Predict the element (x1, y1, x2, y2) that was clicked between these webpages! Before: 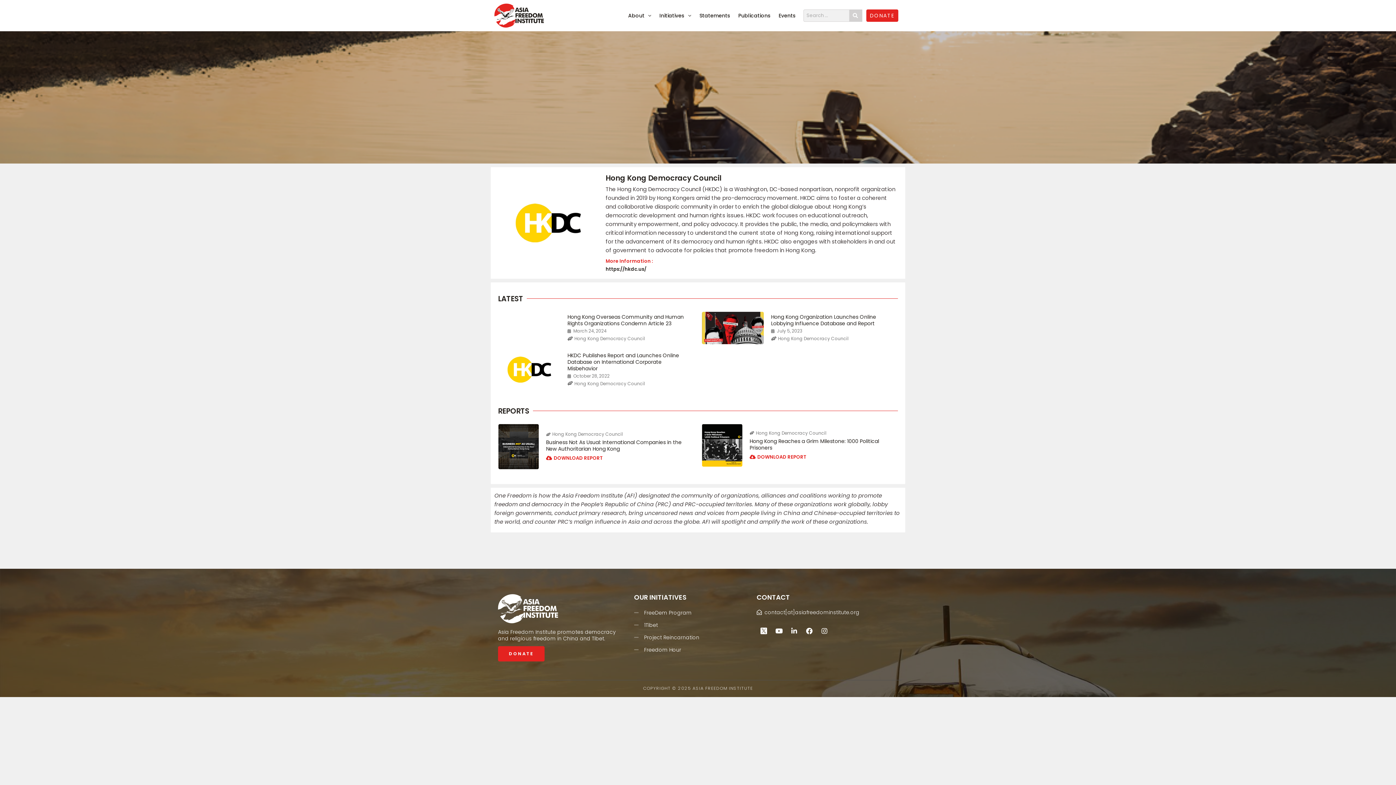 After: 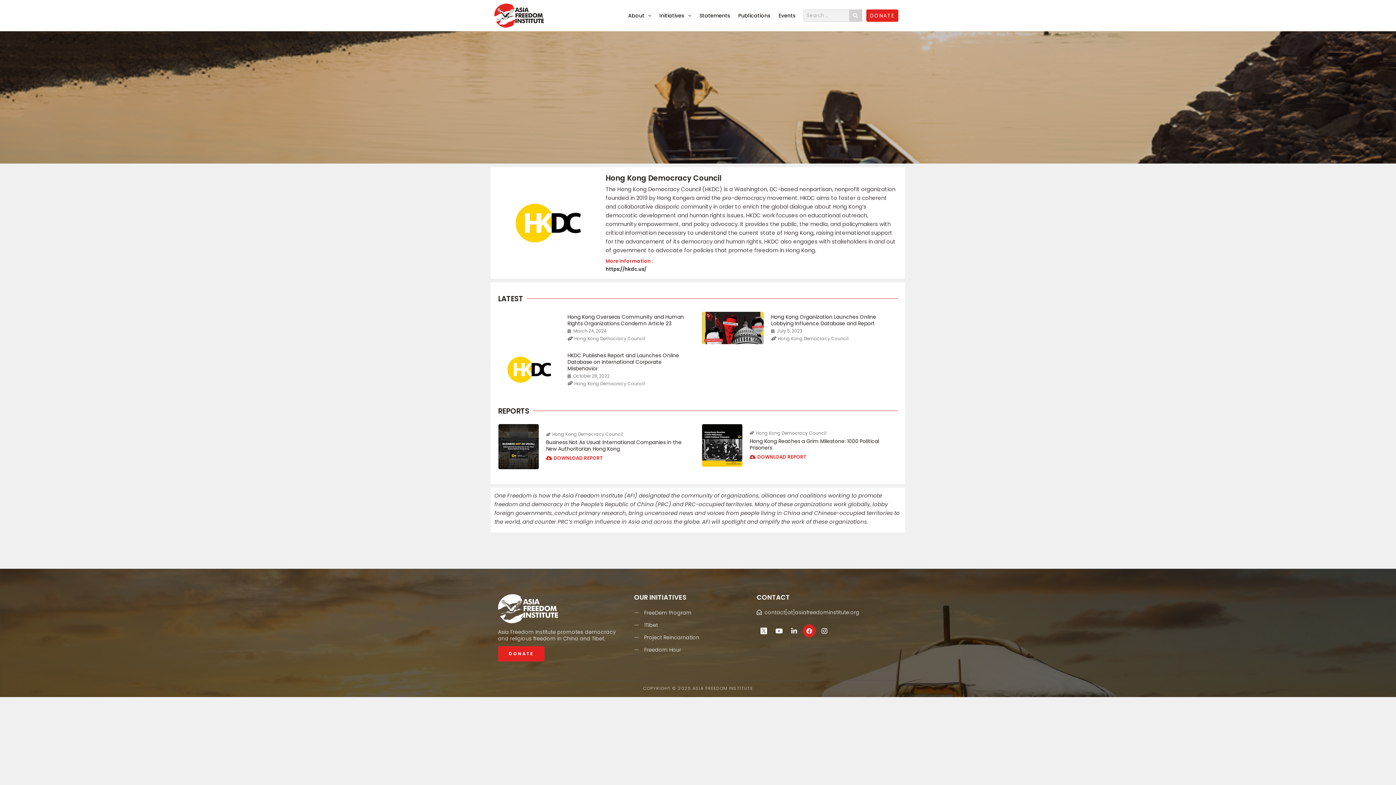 Action: label: Facebook bbox: (802, 624, 816, 638)